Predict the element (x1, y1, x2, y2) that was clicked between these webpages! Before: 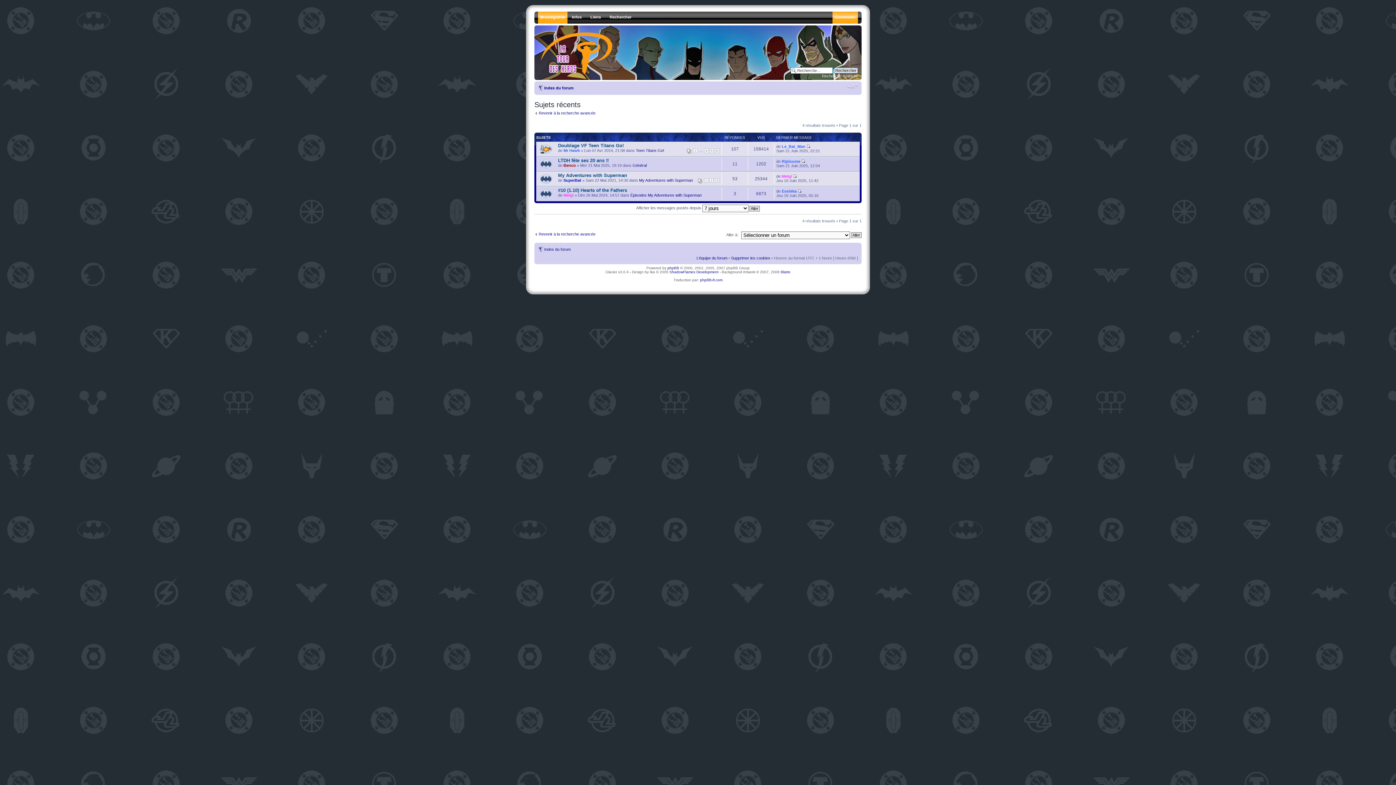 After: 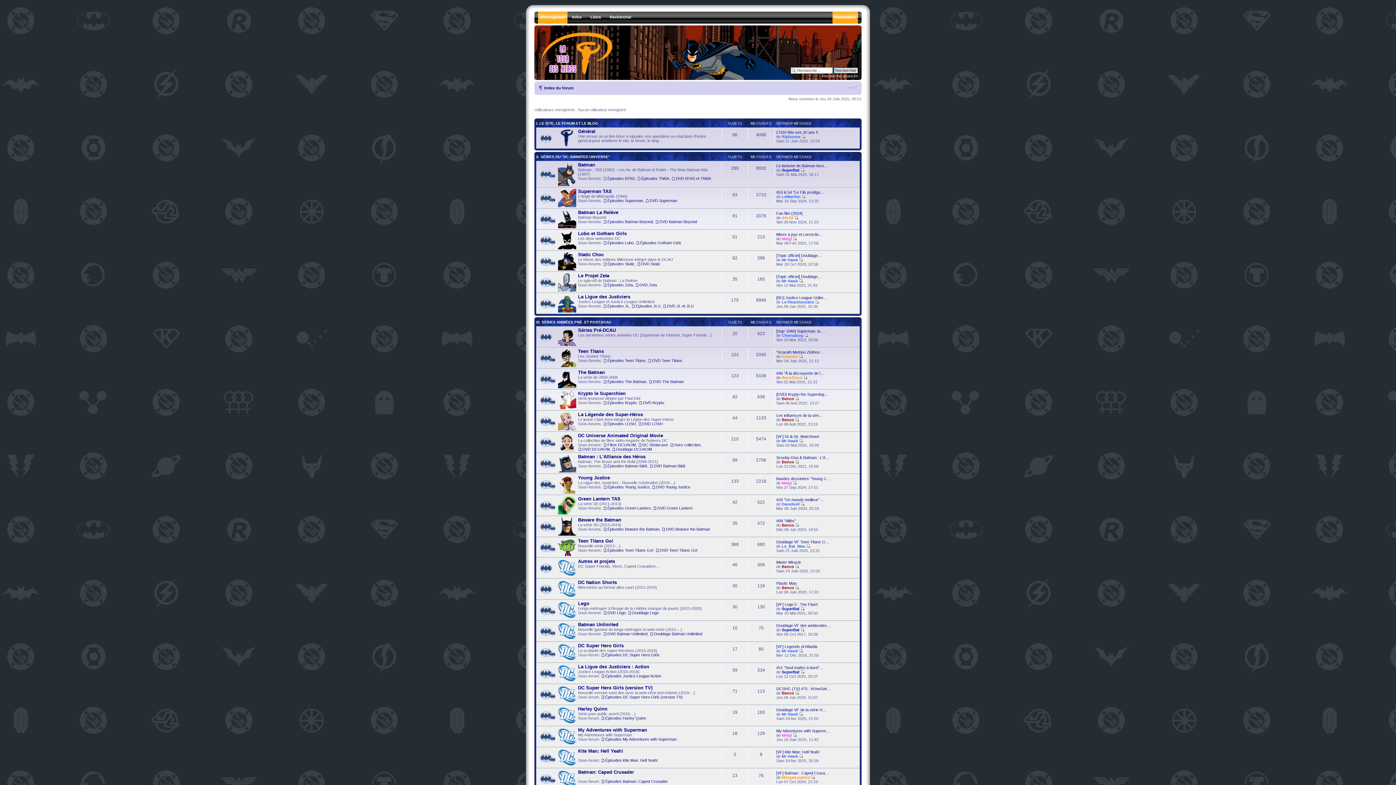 Action: bbox: (567, 11, 586, 23) label: Infos